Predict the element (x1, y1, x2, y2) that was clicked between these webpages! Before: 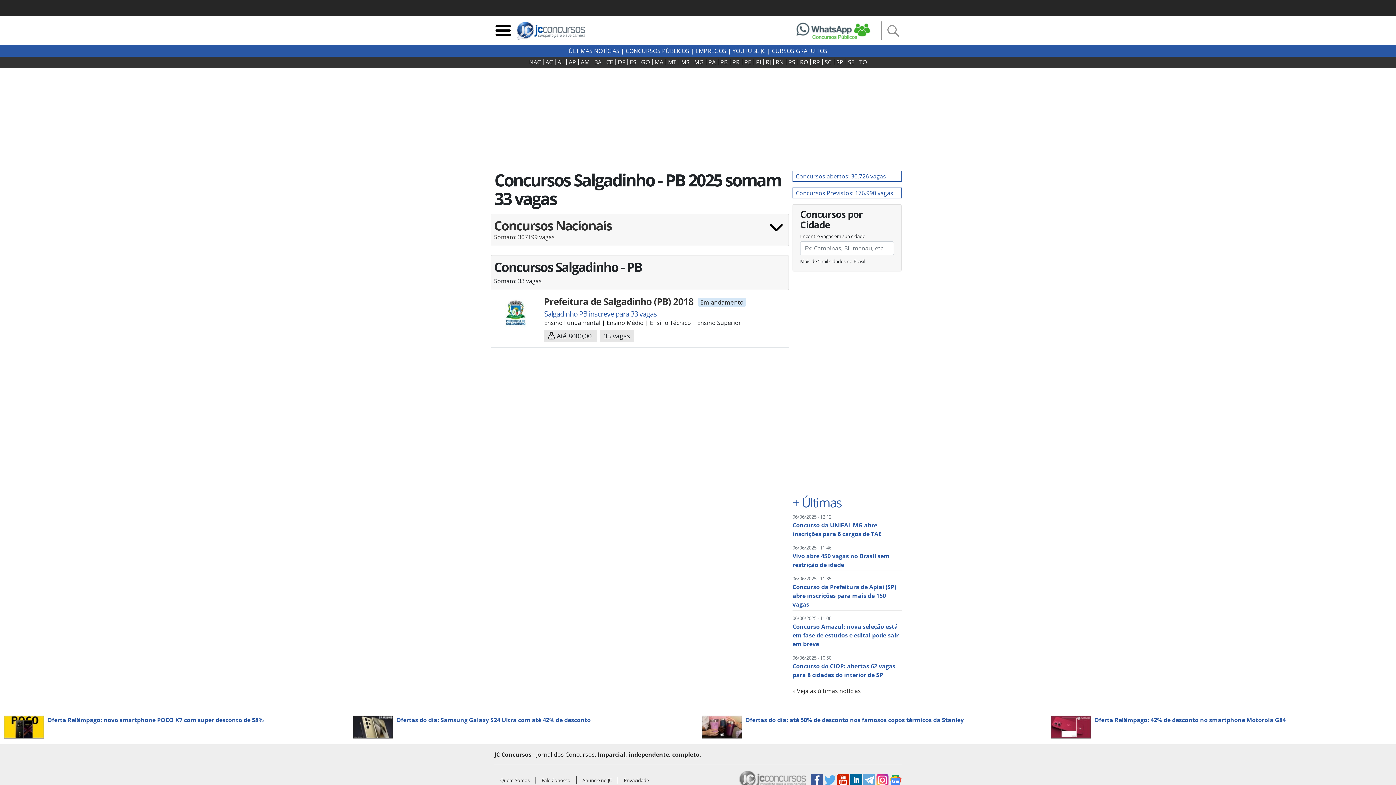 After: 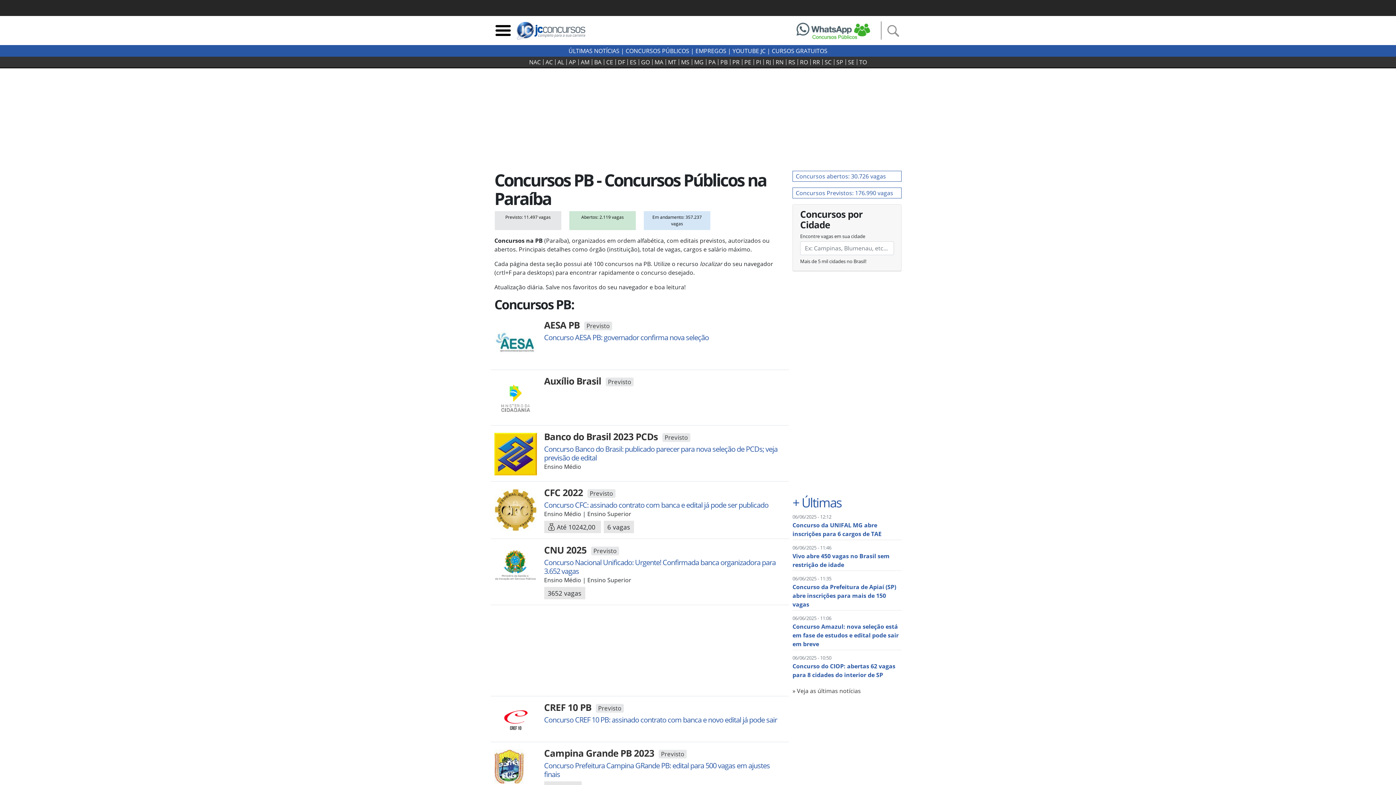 Action: label: PB bbox: (718, 59, 730, 65)